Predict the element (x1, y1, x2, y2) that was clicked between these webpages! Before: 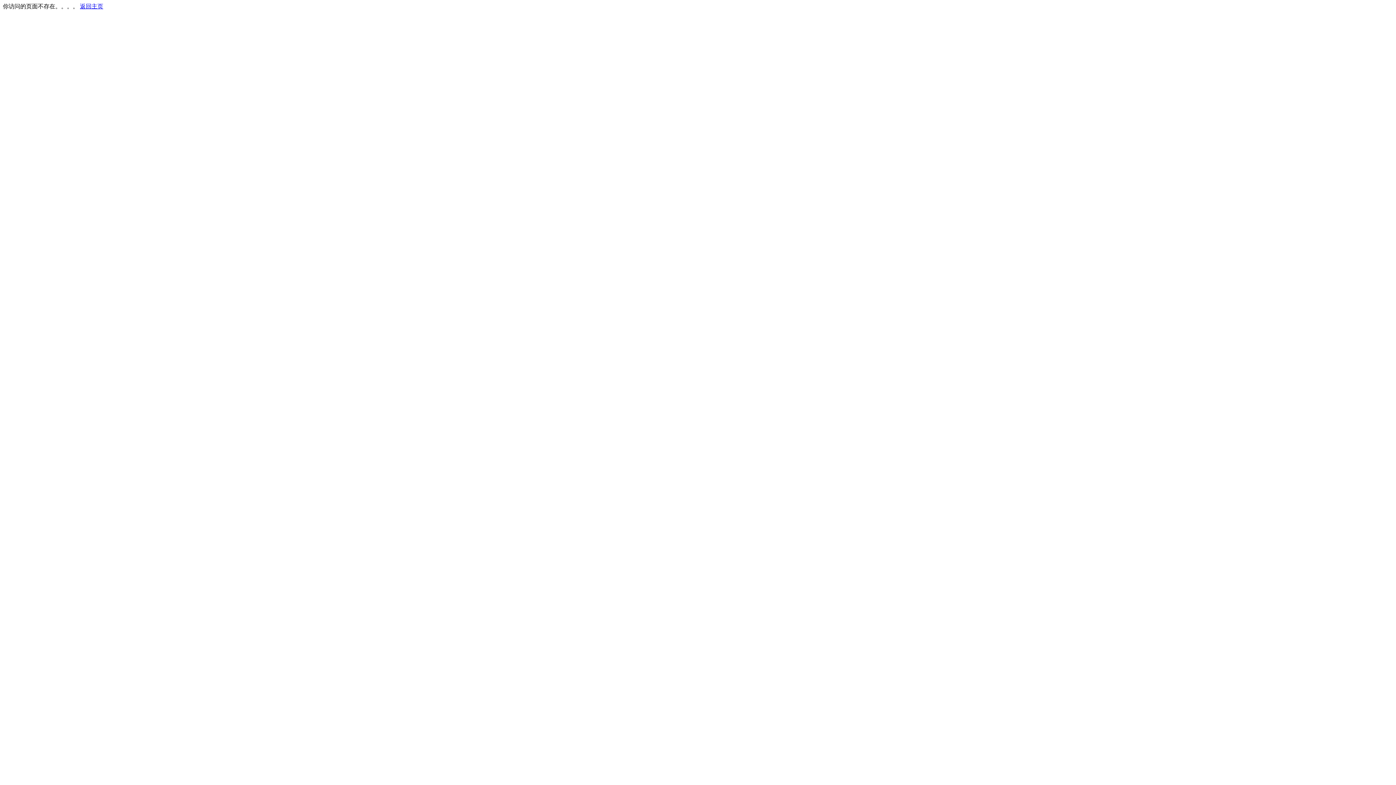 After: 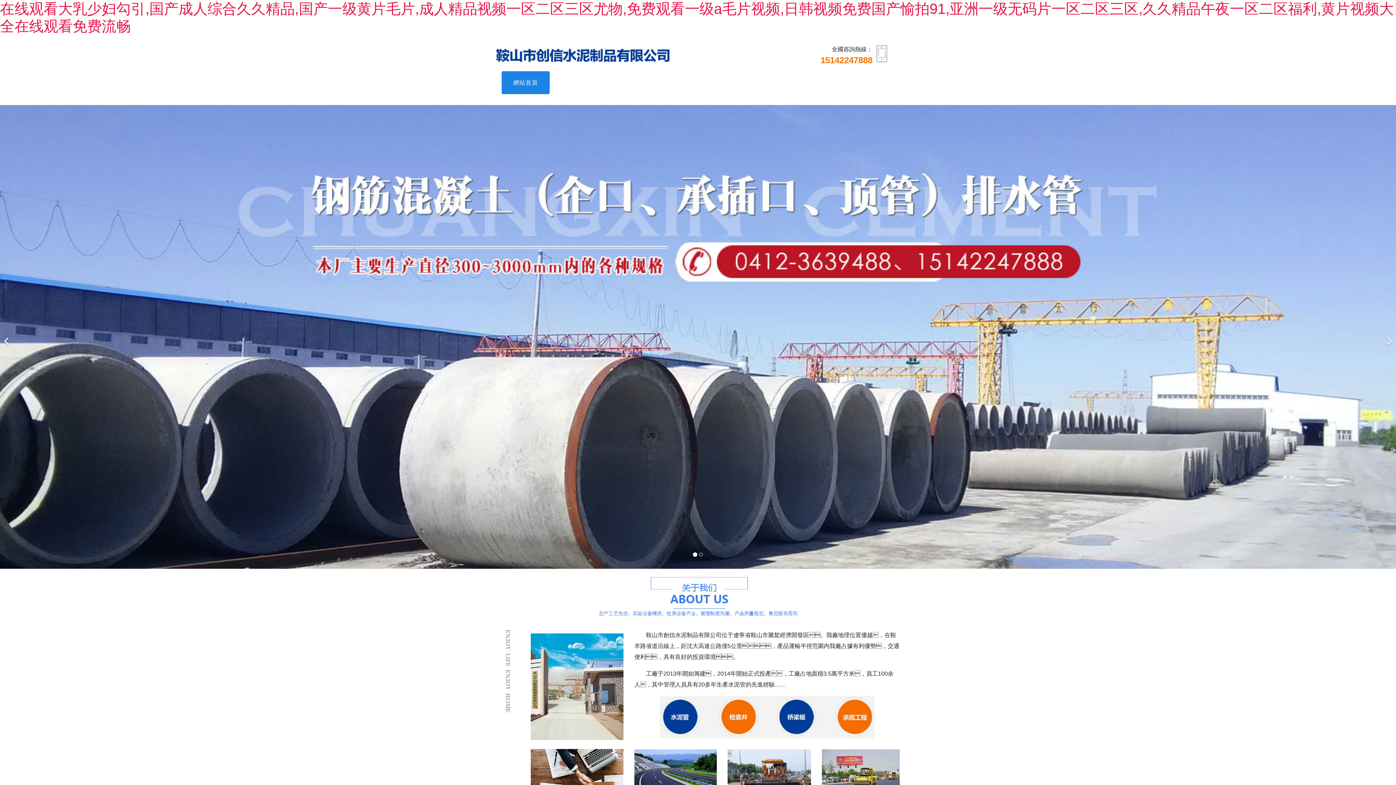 Action: bbox: (80, 3, 103, 9) label: 返回主页